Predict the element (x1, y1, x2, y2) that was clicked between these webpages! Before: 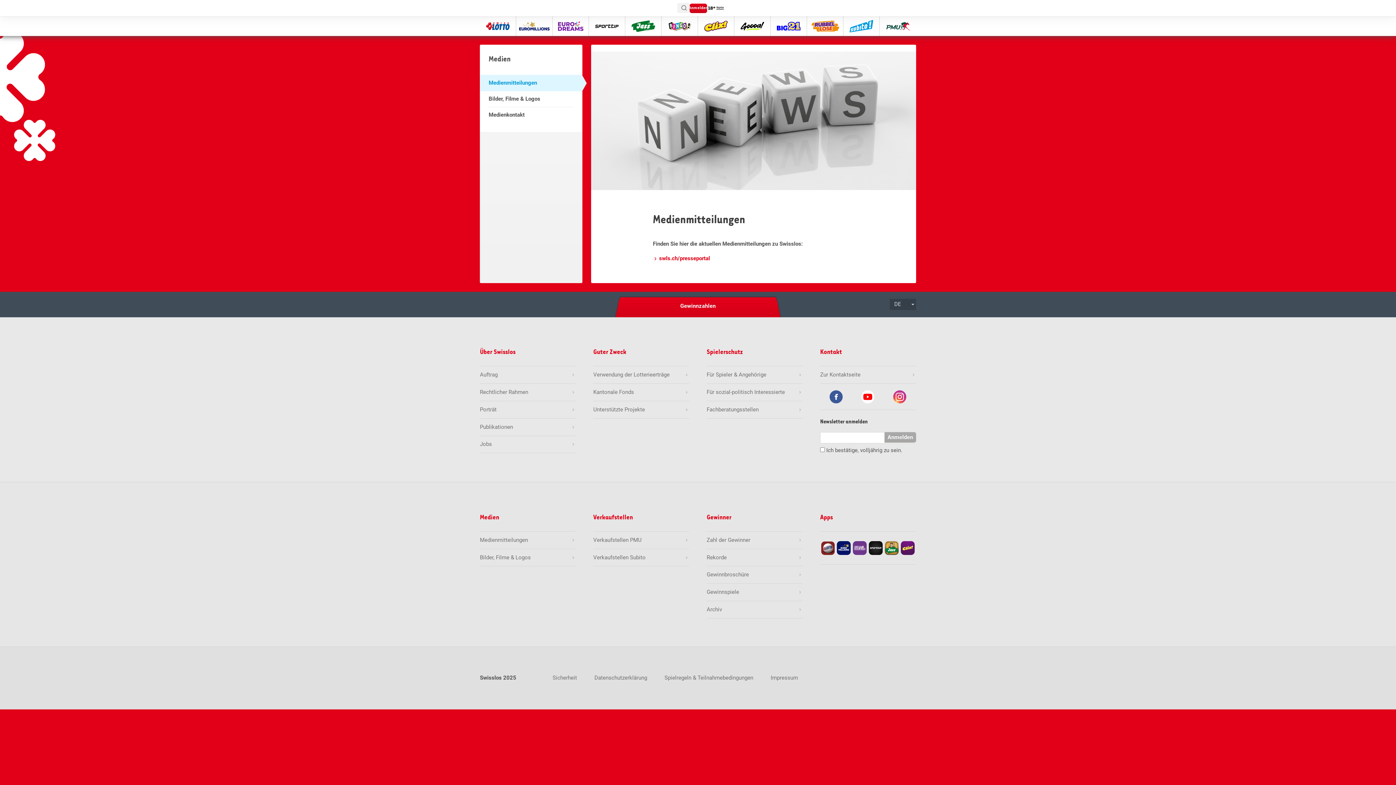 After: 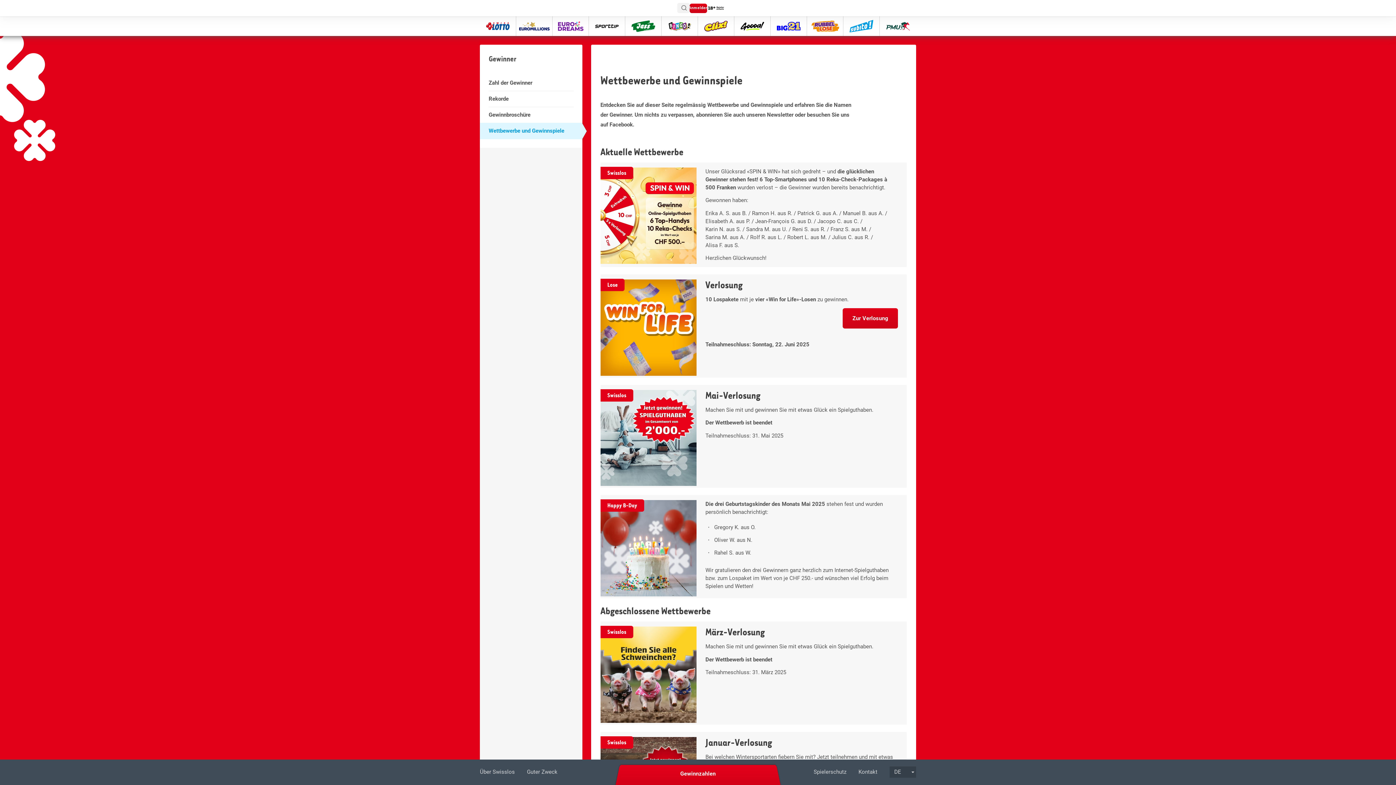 Action: label: Gewinnspiele bbox: (706, 589, 802, 596)